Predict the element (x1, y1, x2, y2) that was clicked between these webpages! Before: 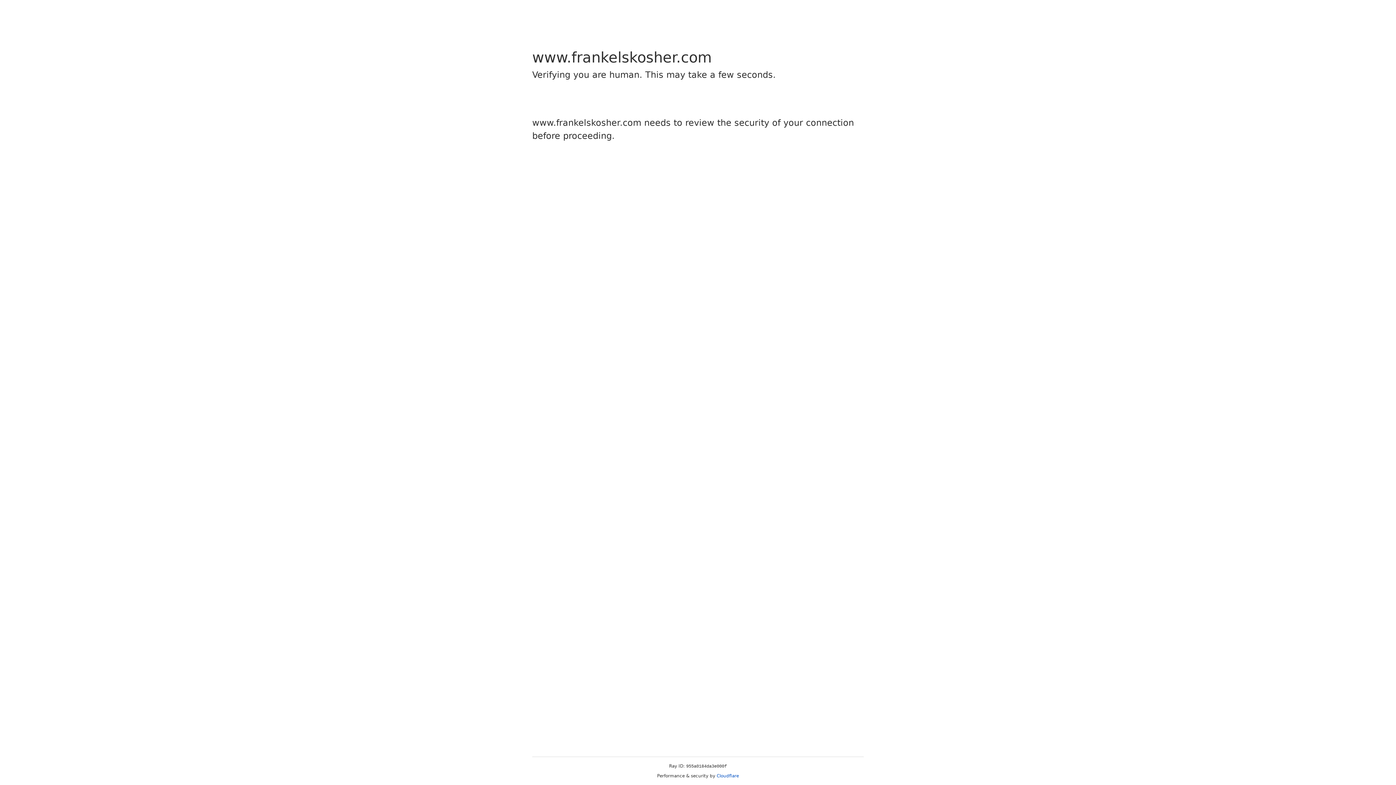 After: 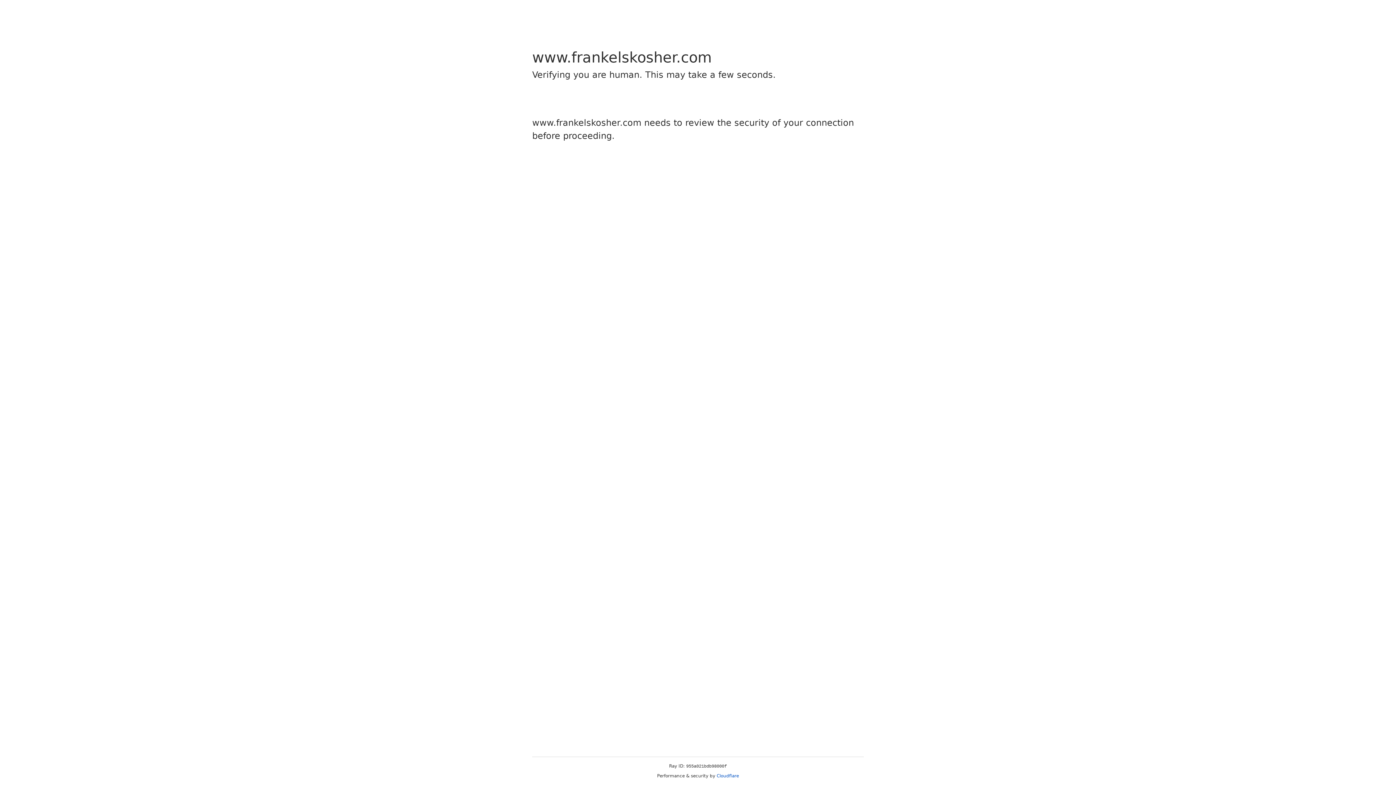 Action: bbox: (716, 773, 739, 778) label: Cloudflare